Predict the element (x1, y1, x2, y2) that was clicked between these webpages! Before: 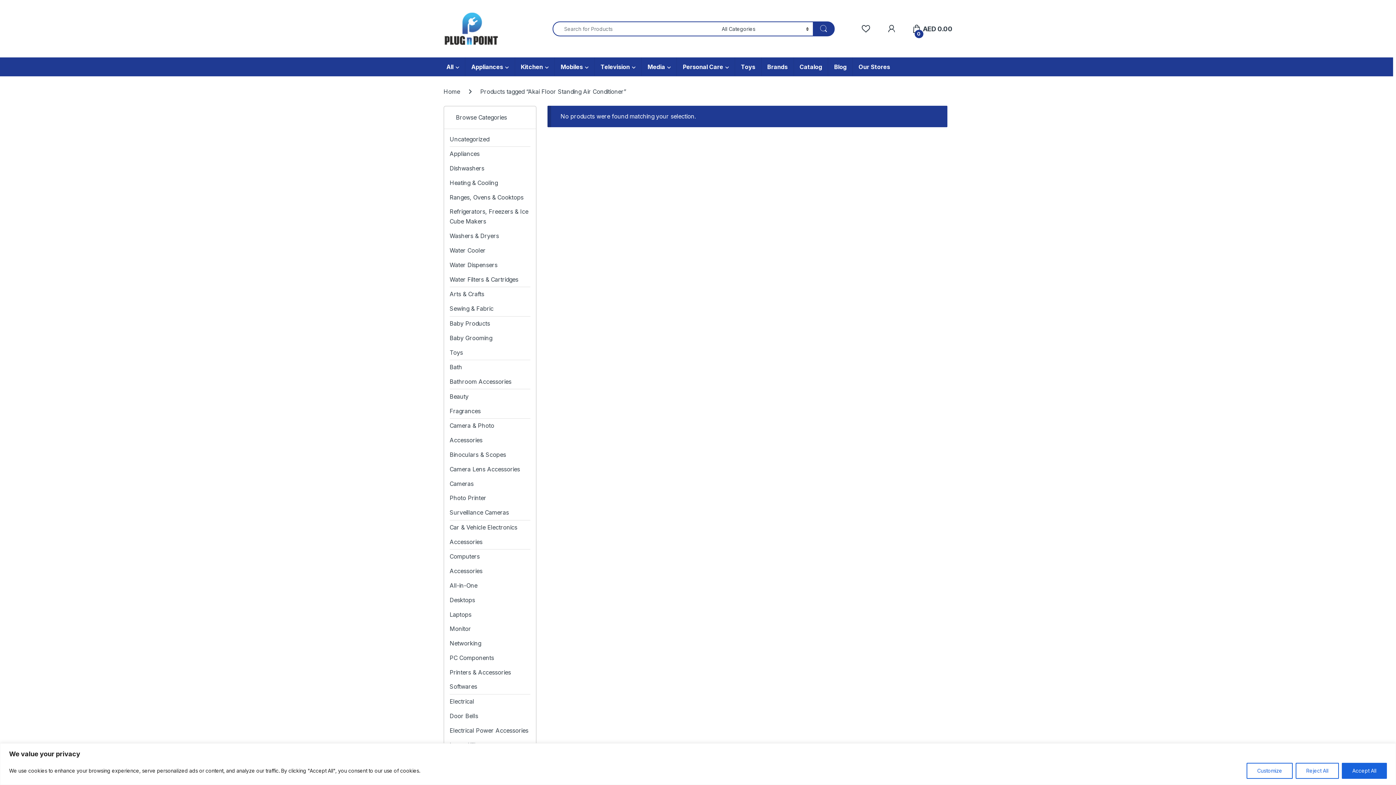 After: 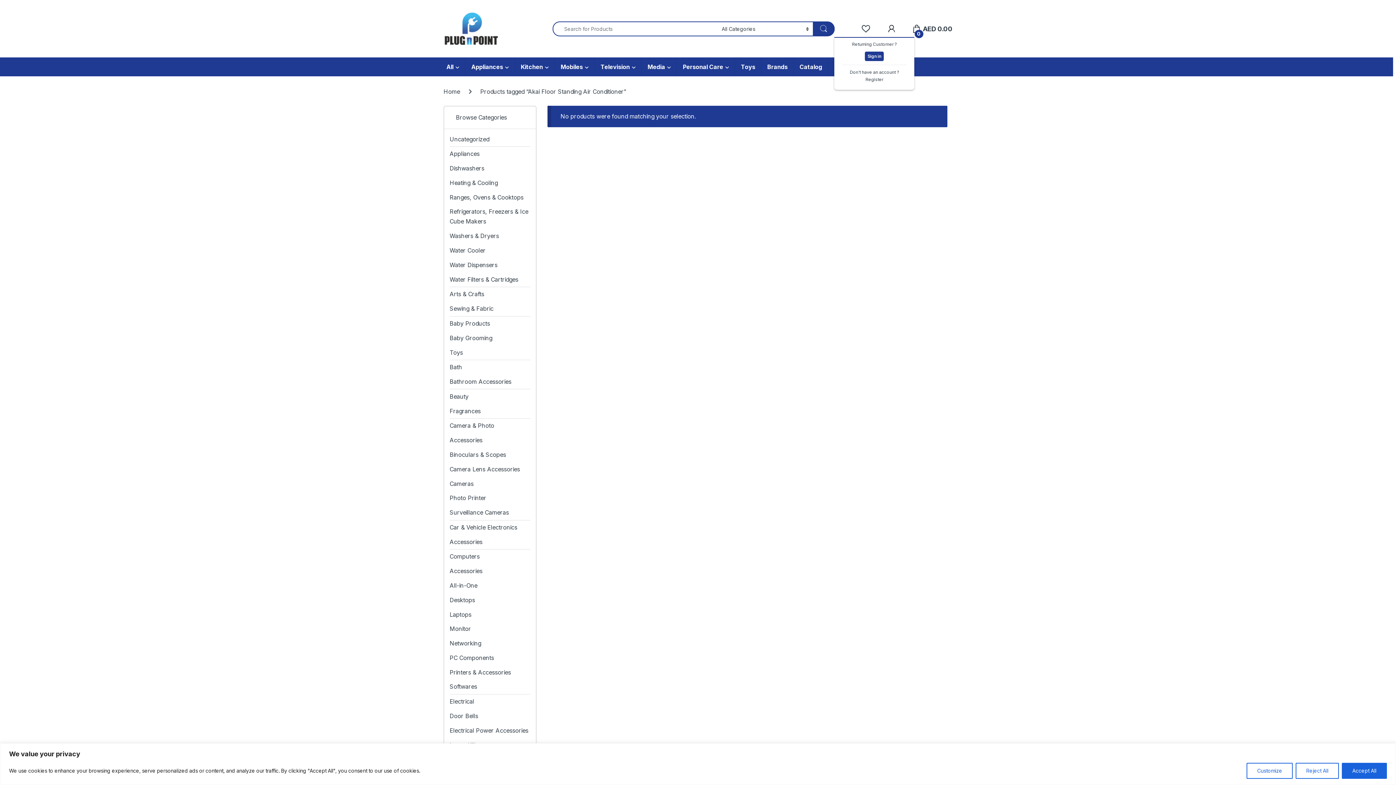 Action: bbox: (887, 24, 896, 32)